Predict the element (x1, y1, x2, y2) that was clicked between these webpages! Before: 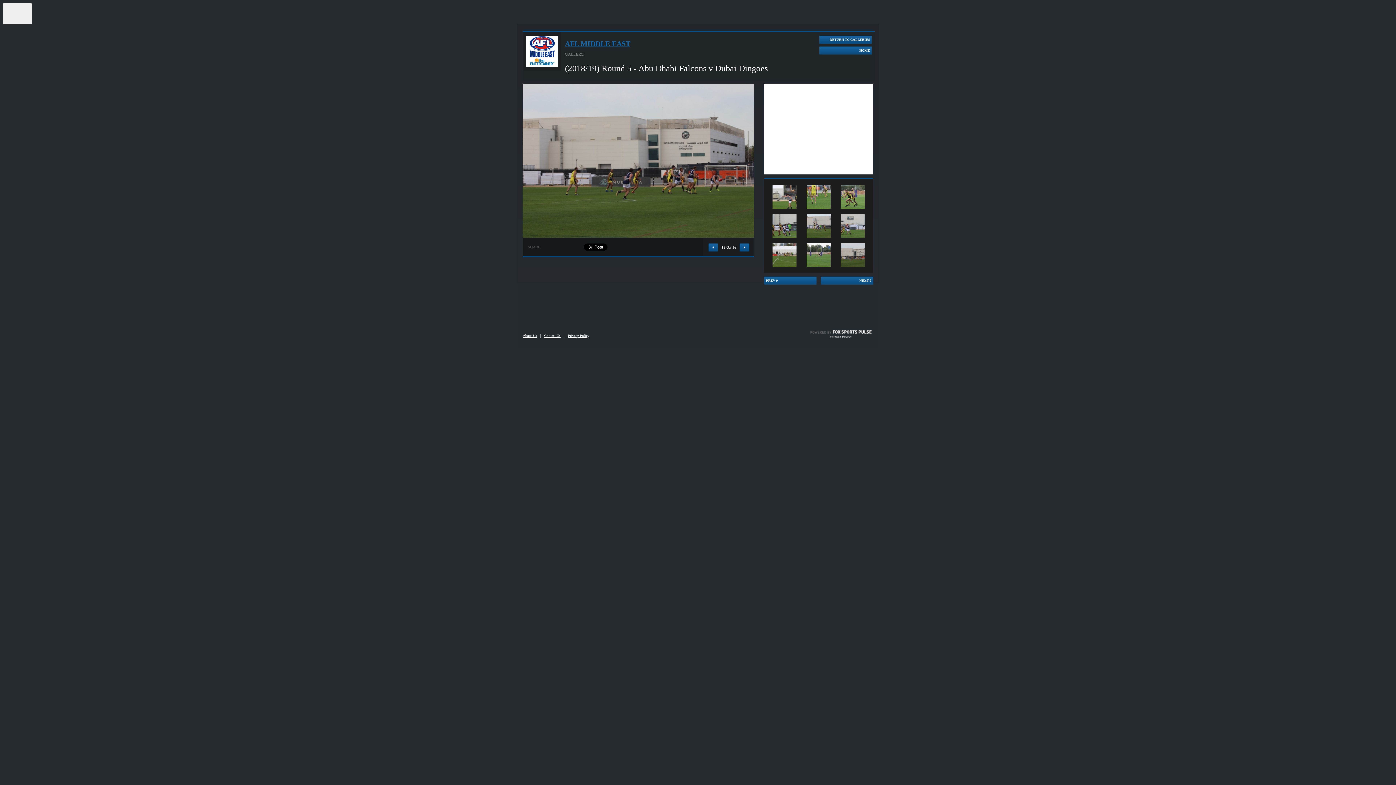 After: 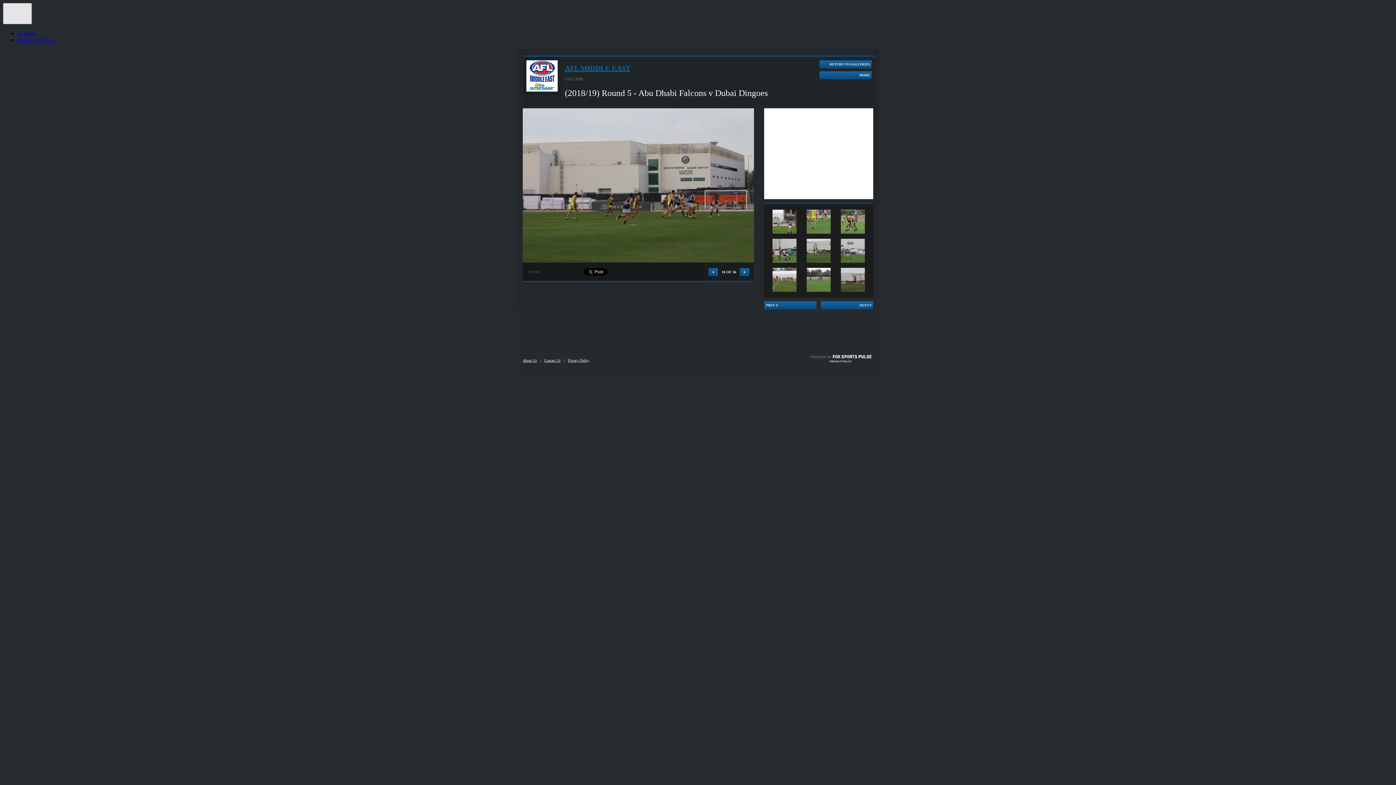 Action: label: GameDay Menu bbox: (2, 2, 32, 24)